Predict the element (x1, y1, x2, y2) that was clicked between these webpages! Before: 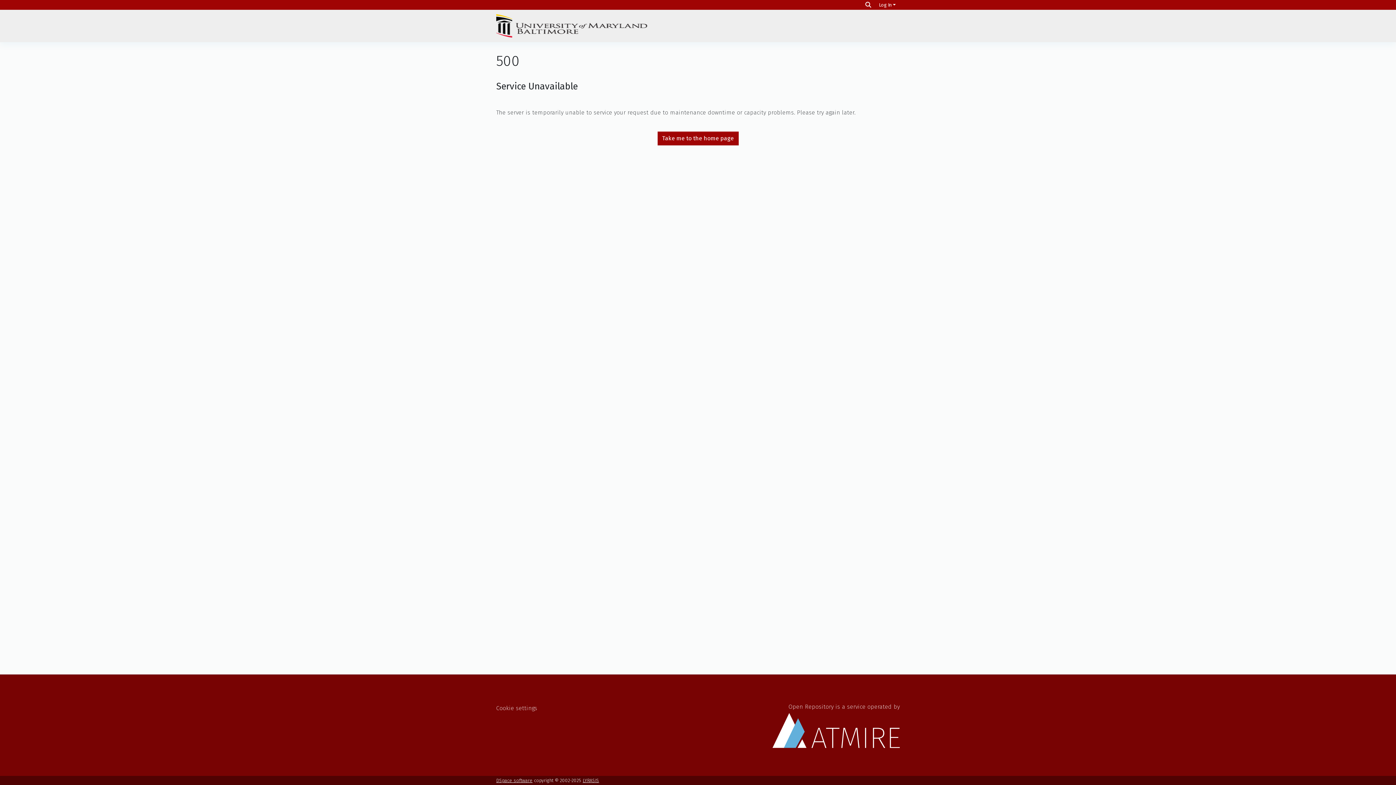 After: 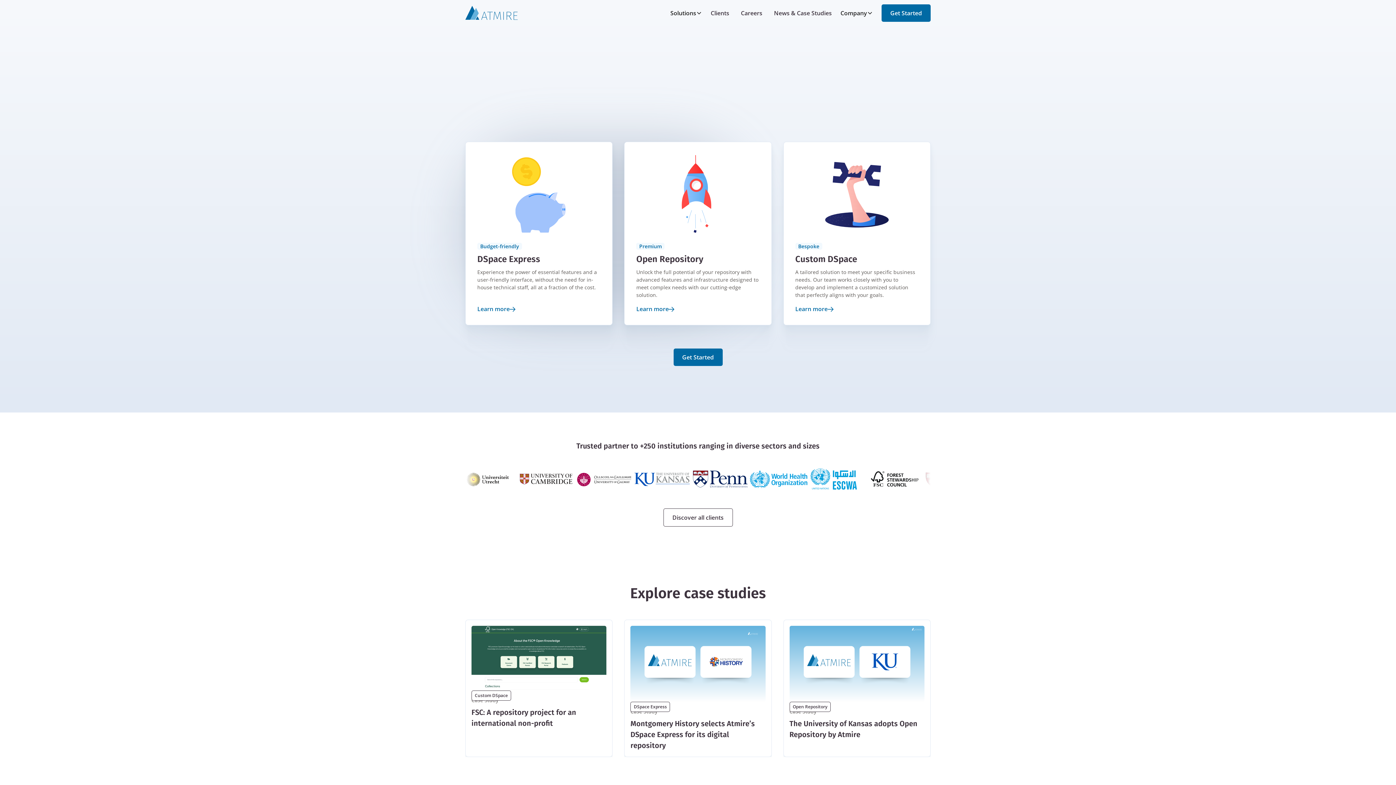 Action: label: Open Repository is a service operated by bbox: (772, 703, 900, 748)